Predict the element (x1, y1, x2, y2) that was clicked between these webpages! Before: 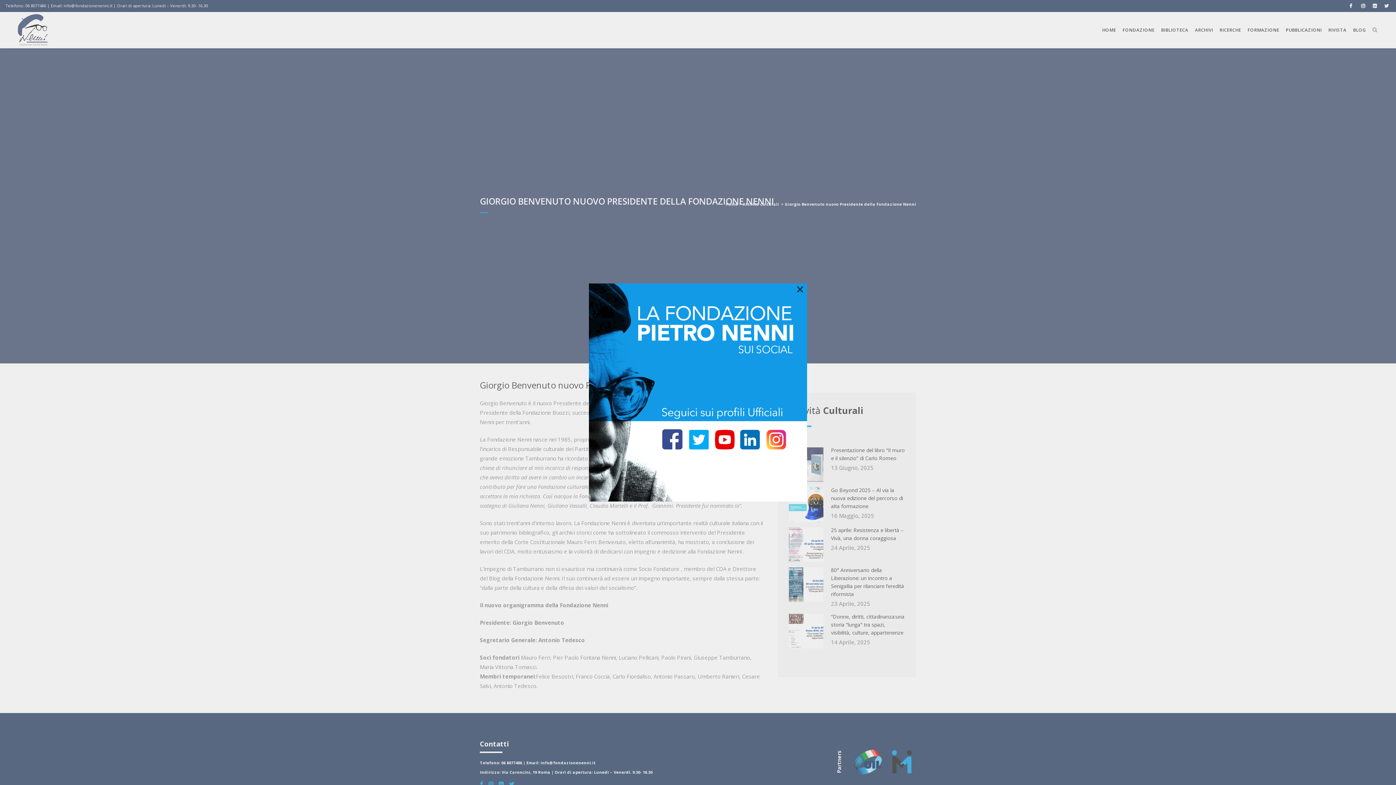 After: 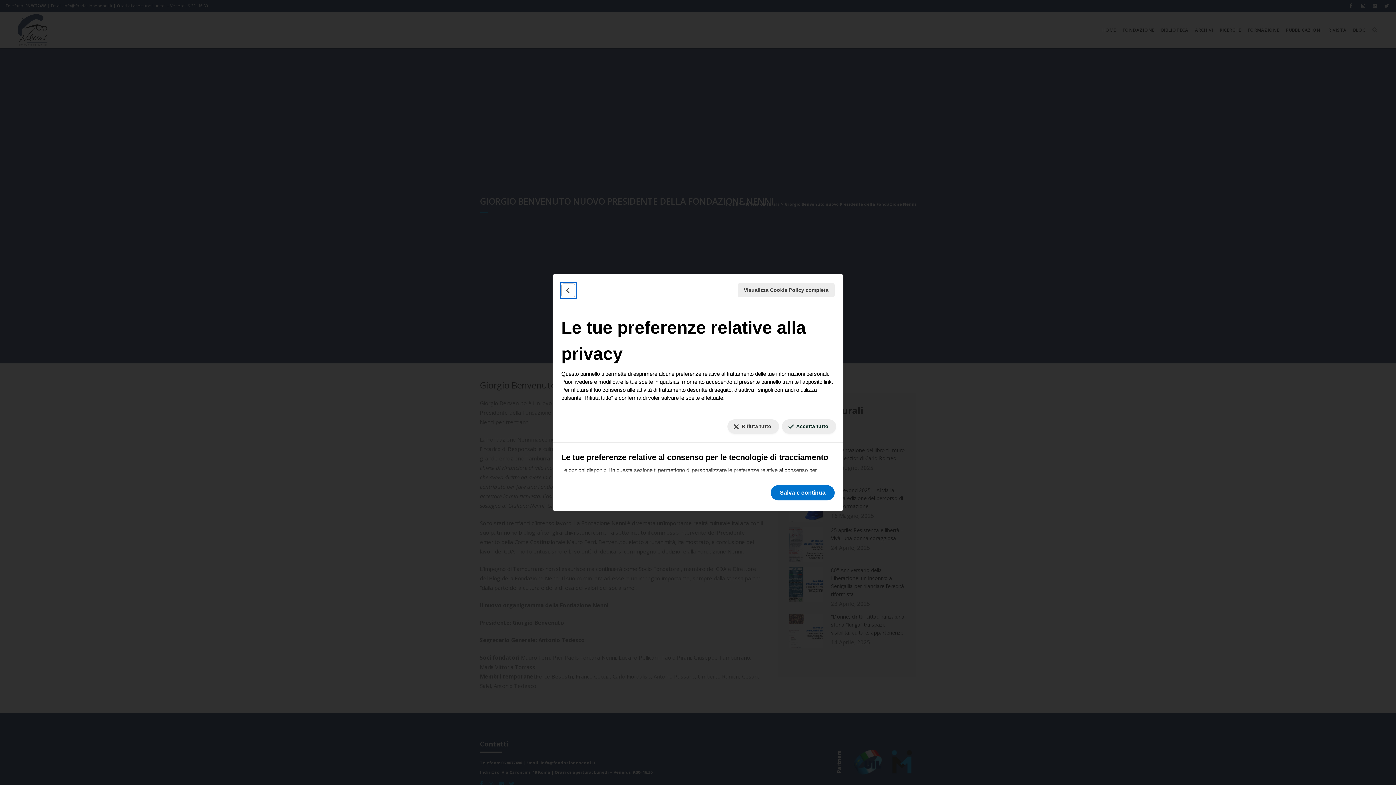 Action: bbox: (5, 777, 11, 779) label: Le tue preferenze relative al consenso per le tecnologie di tracciamento